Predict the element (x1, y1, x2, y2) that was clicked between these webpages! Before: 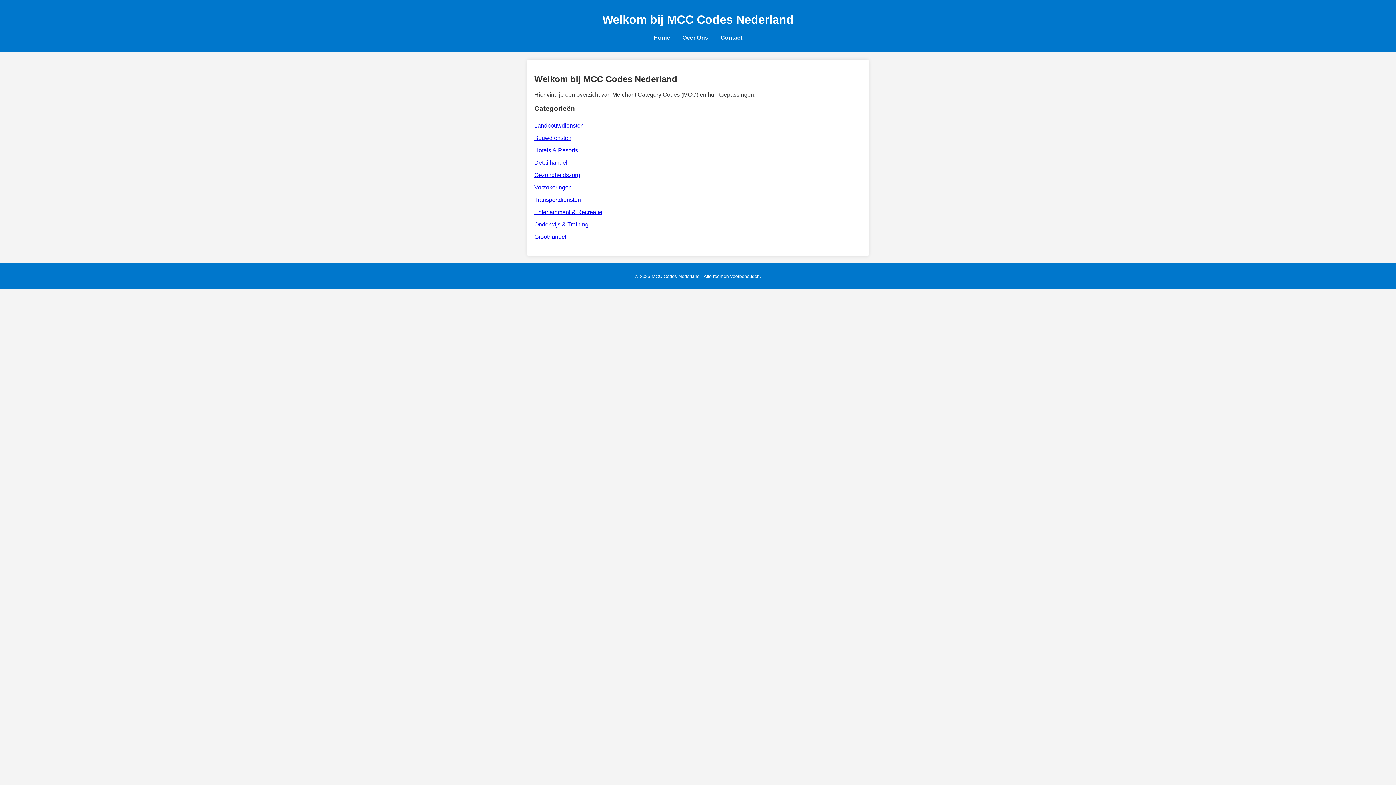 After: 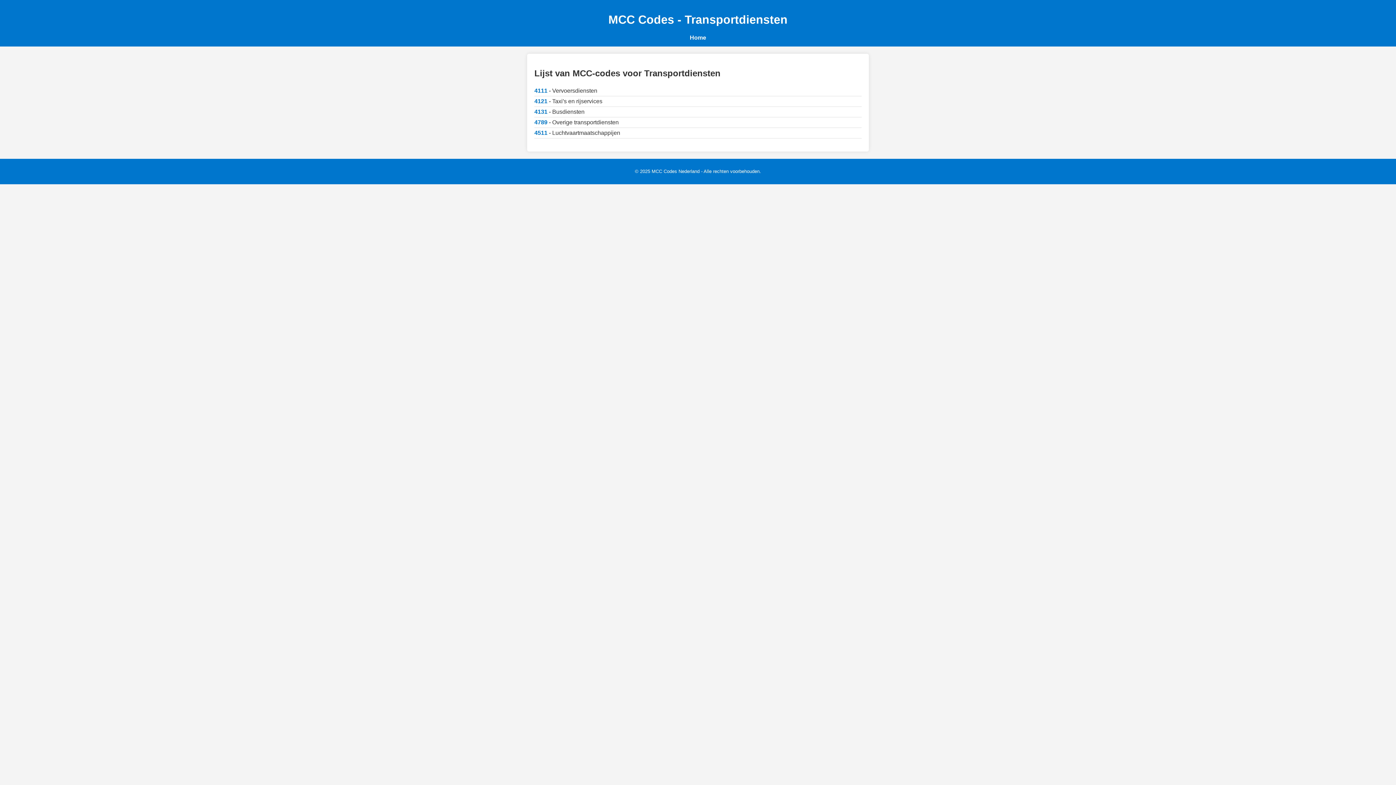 Action: bbox: (534, 196, 581, 202) label: Transportdiensten